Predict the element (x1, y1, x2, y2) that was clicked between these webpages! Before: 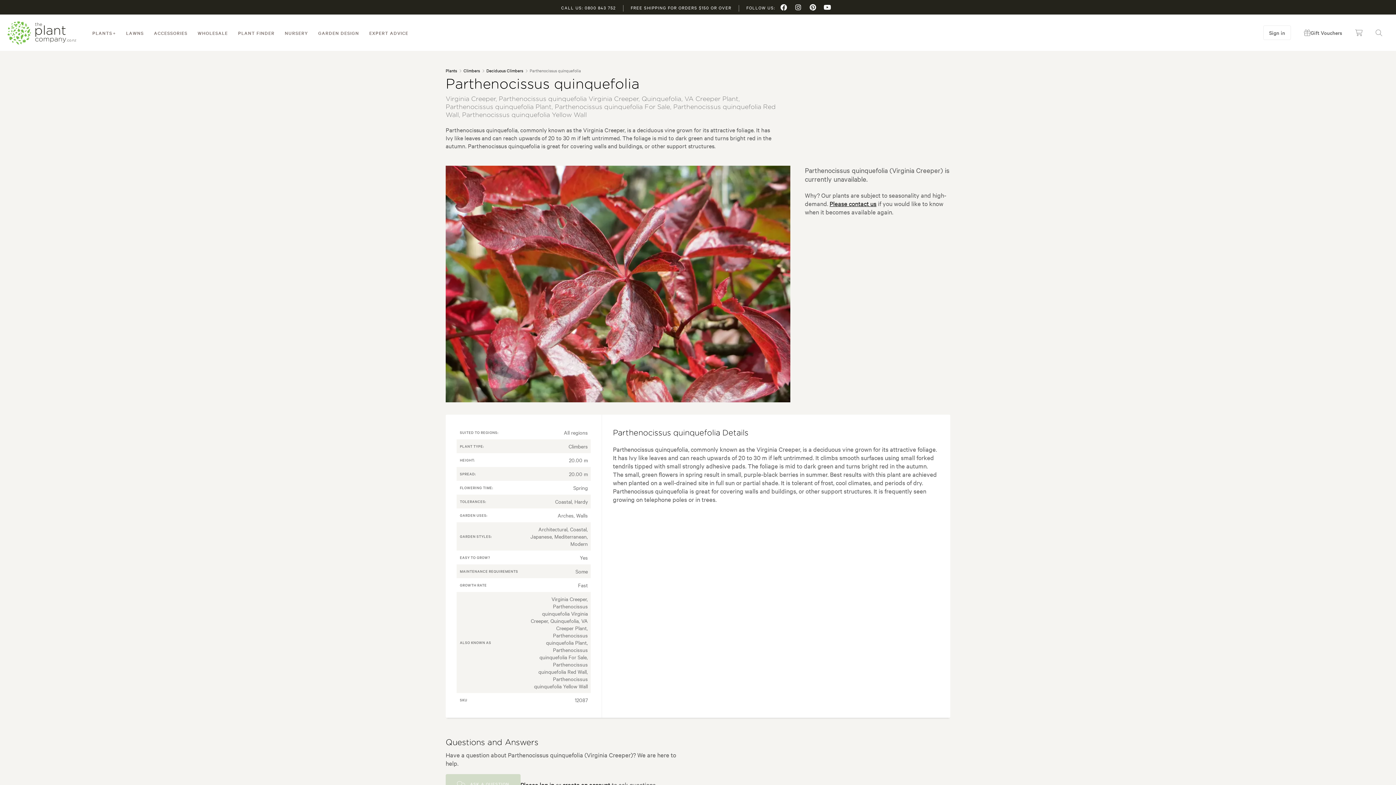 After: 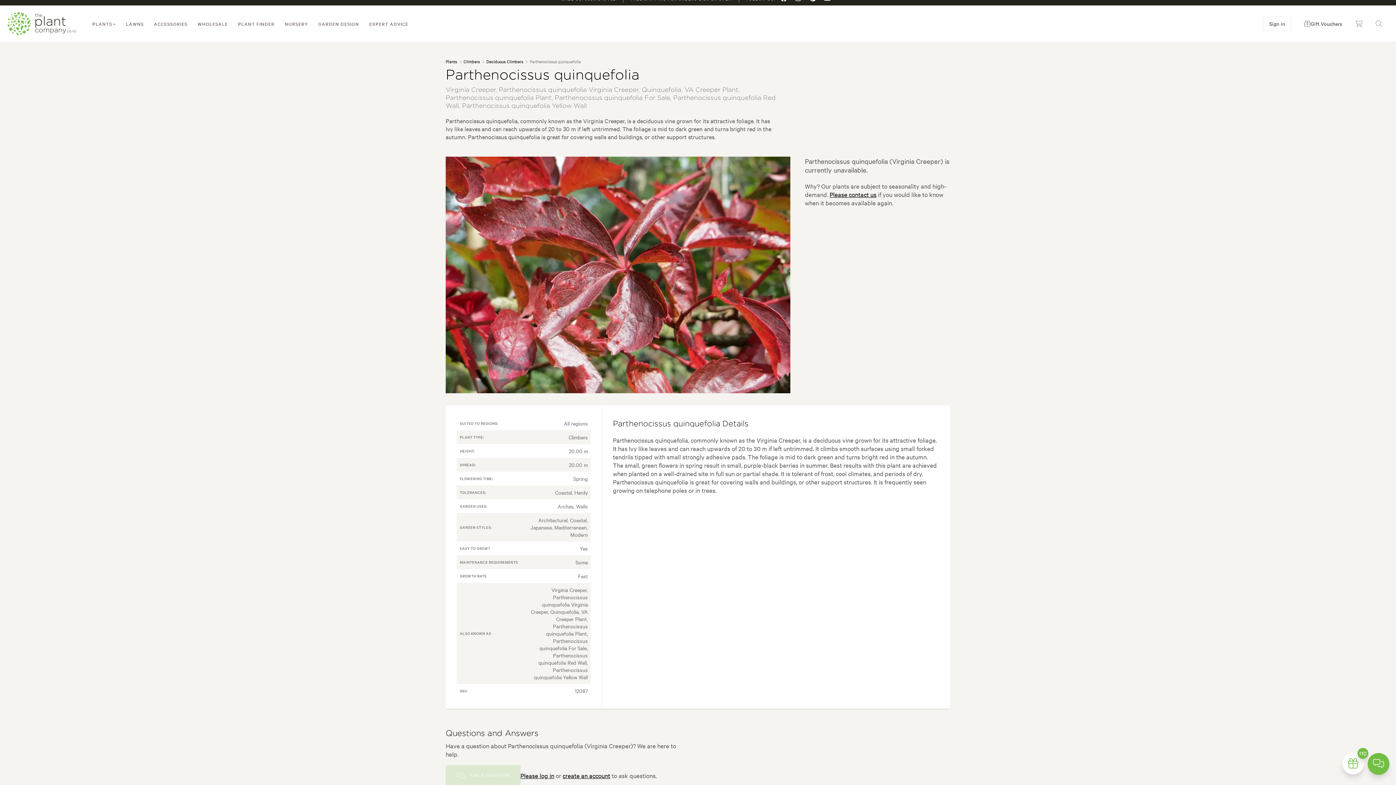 Action: bbox: (445, 774, 520, 794) label:  ASK A QUESTION